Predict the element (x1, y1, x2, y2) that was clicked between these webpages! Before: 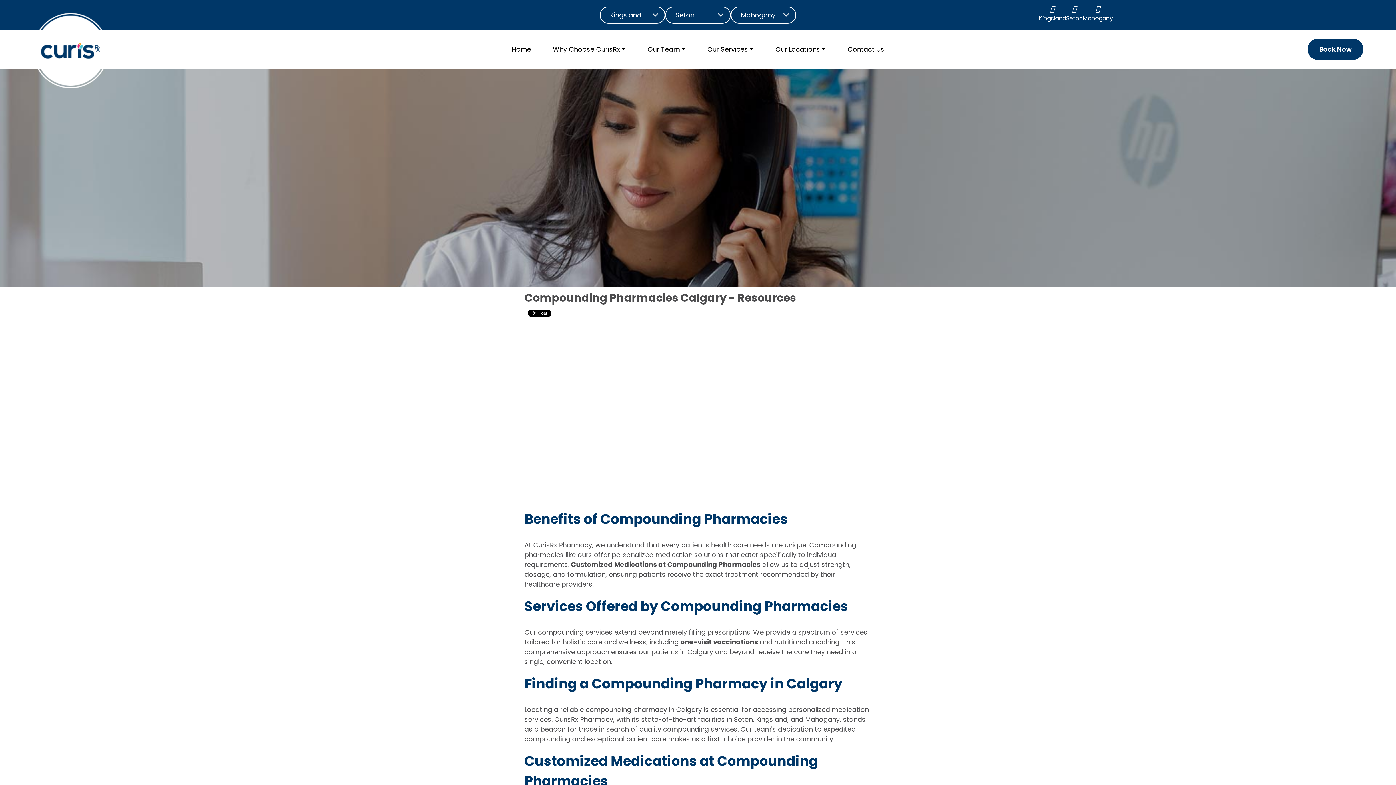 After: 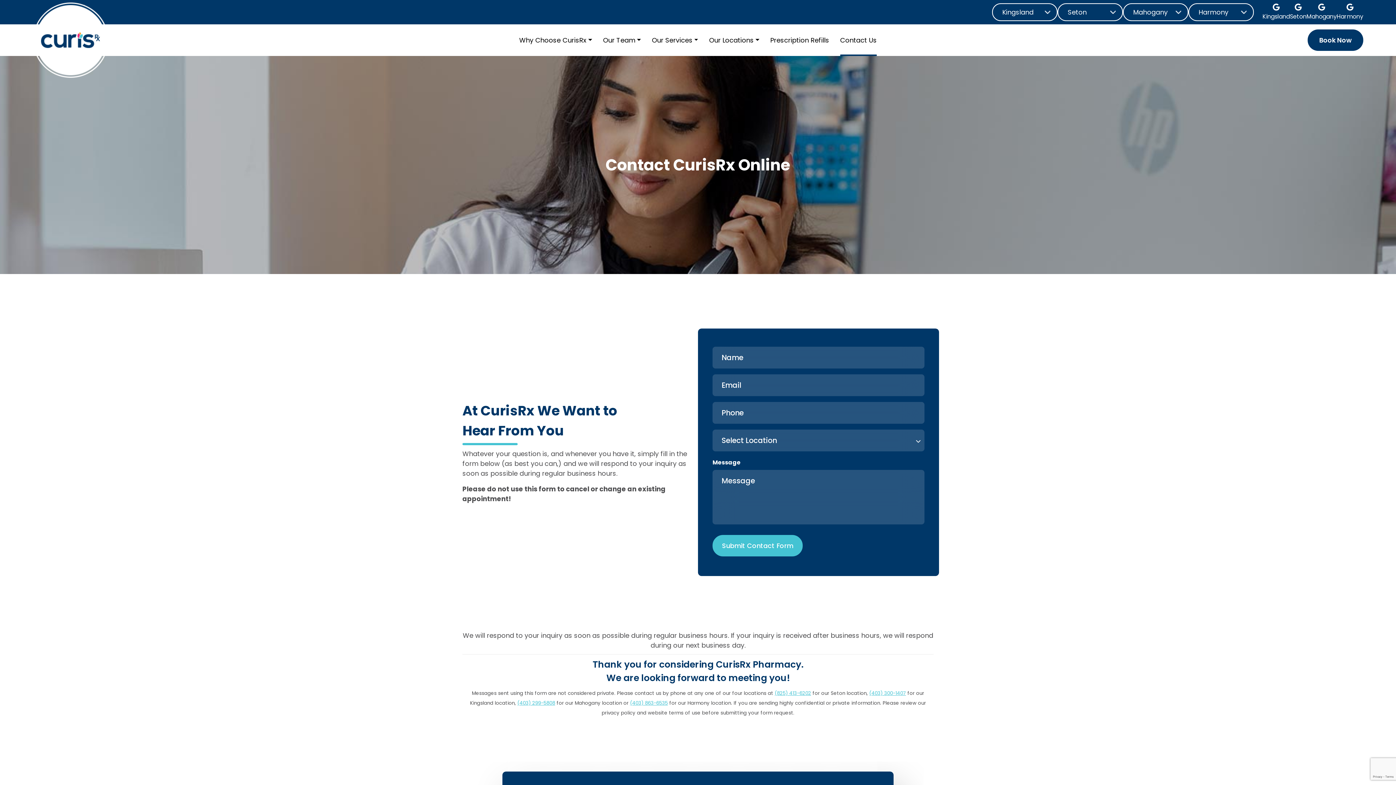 Action: bbox: (842, 40, 889, 57) label: Contact Us